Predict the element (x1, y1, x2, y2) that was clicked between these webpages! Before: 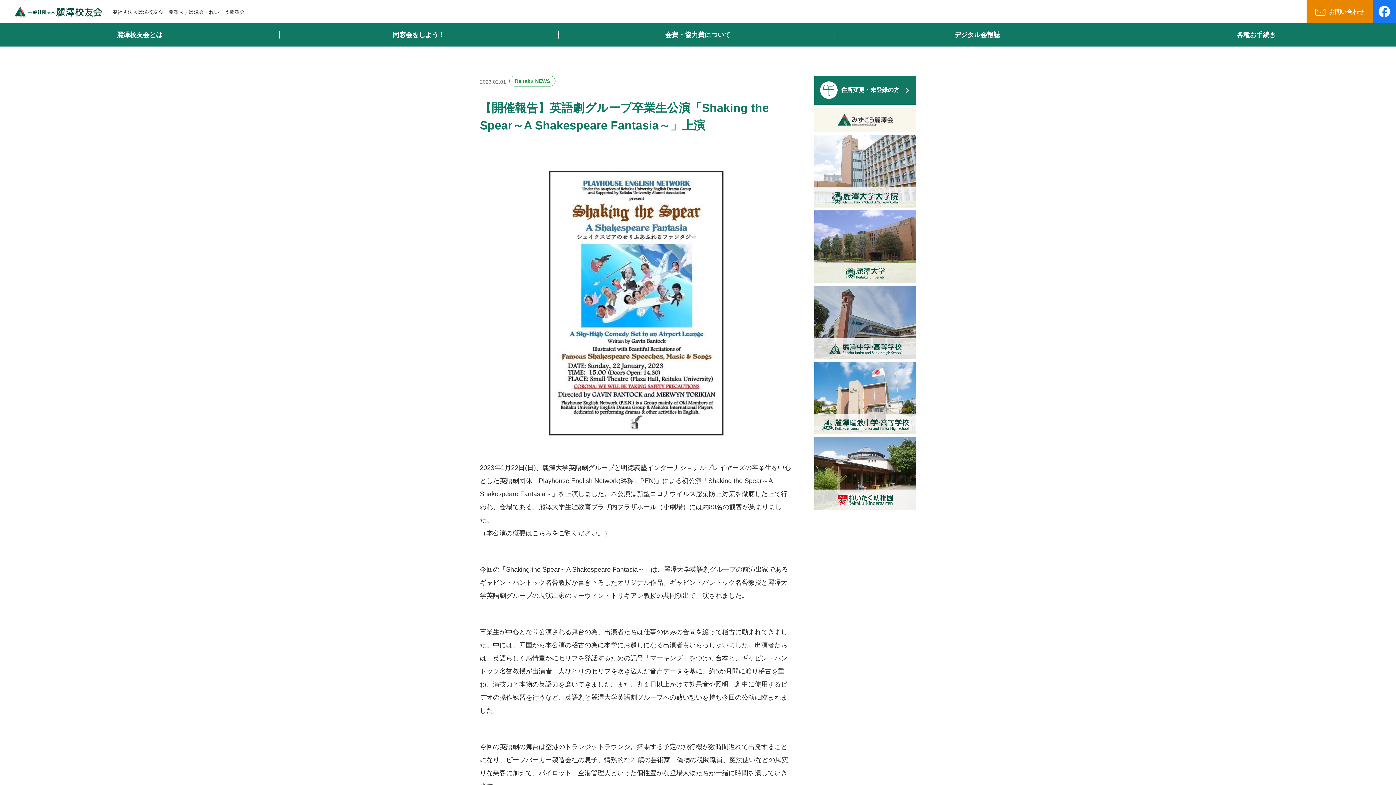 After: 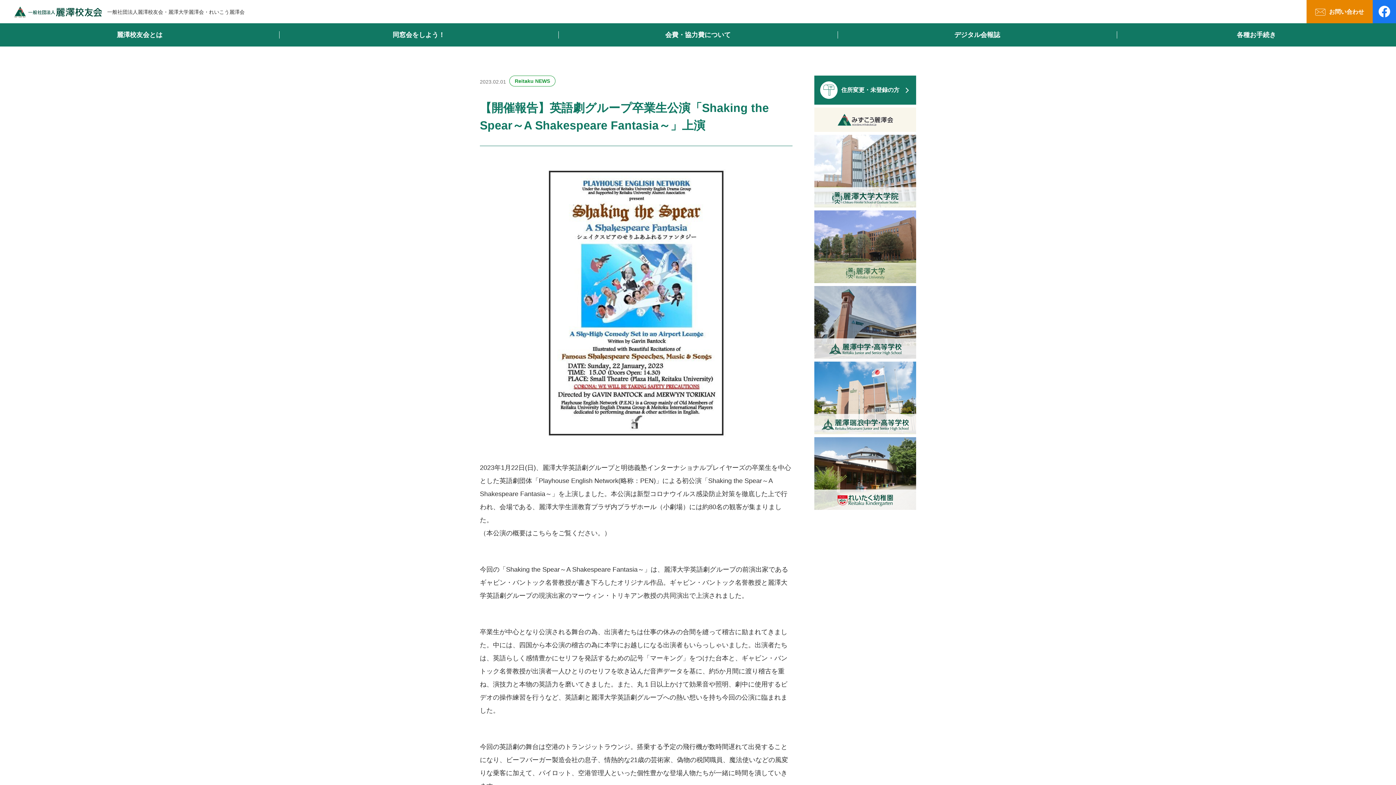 Action: bbox: (814, 210, 916, 283)